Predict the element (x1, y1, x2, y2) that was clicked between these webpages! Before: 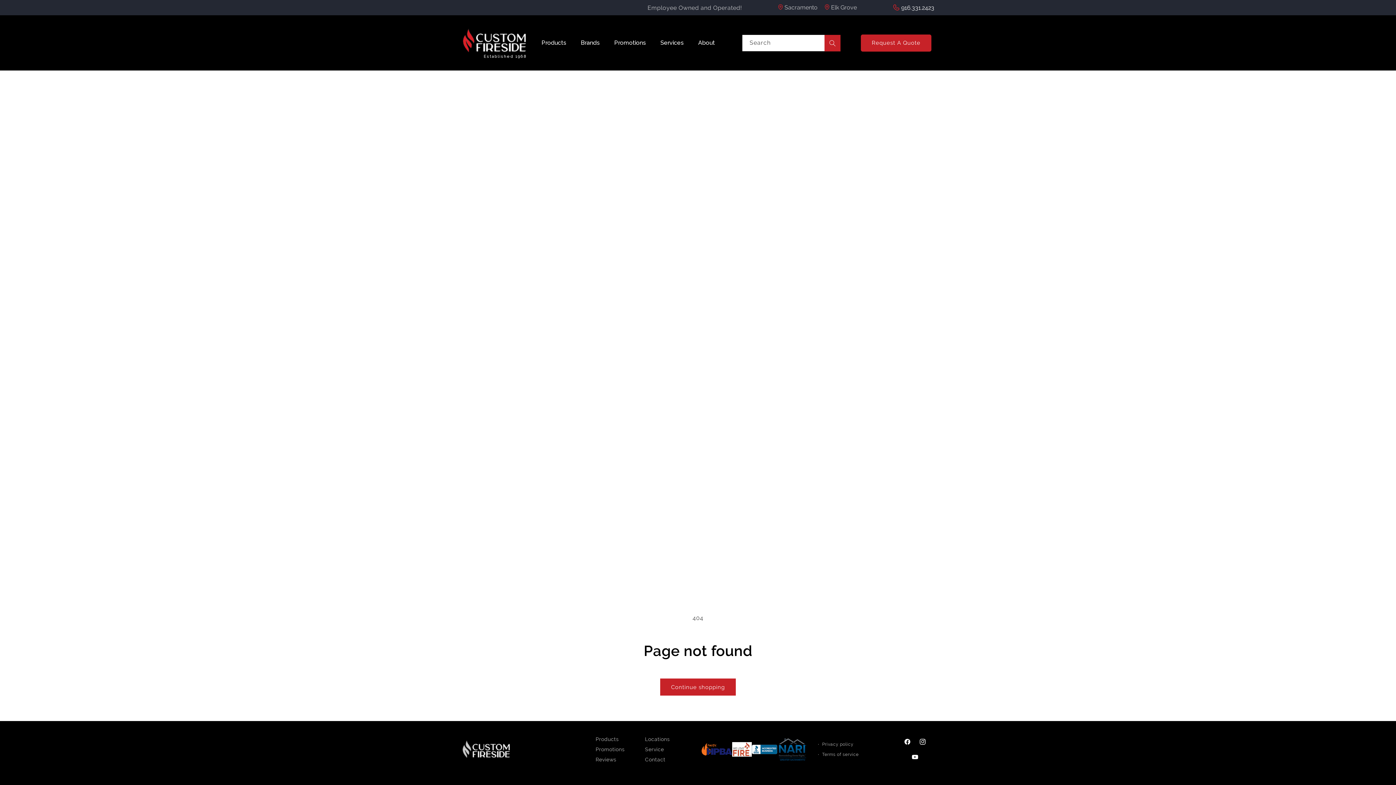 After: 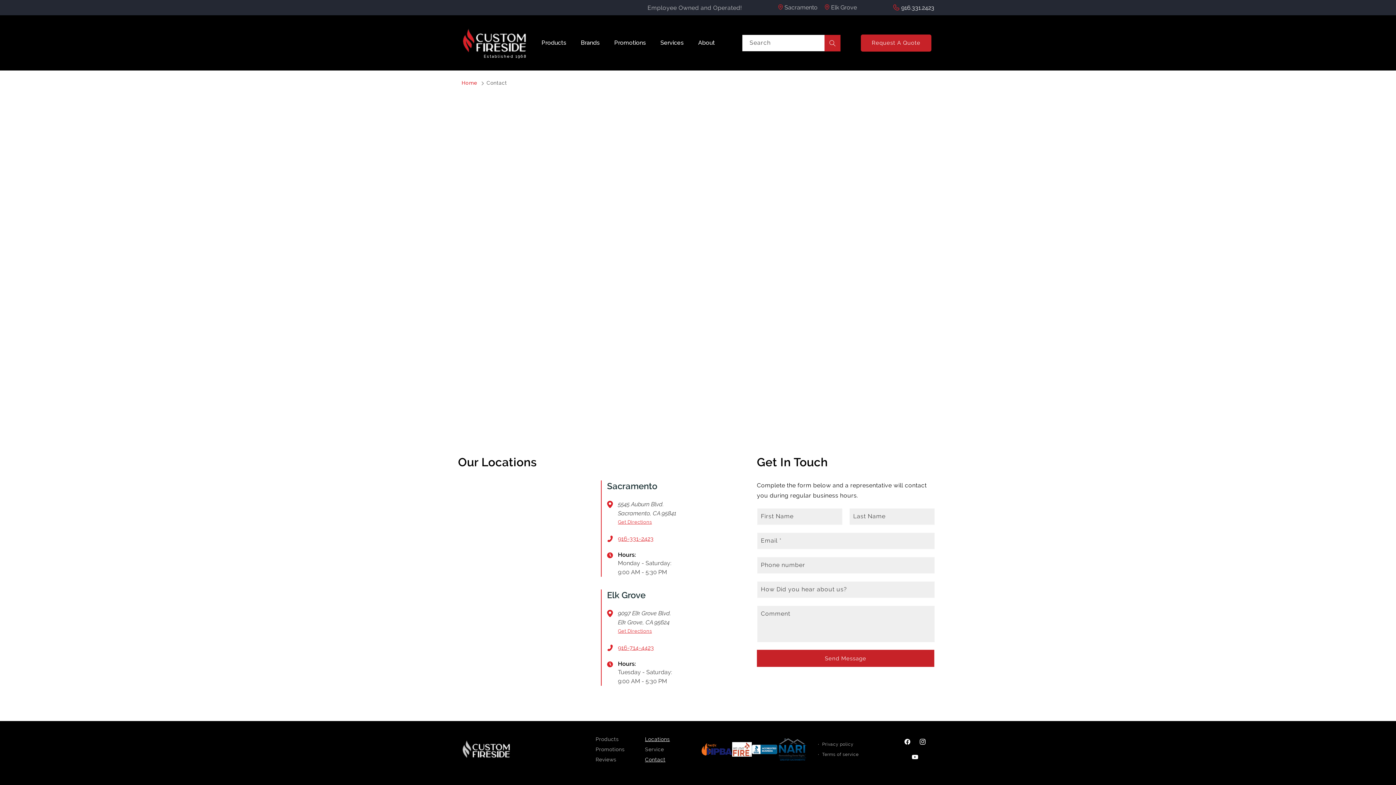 Action: label: Contact bbox: (645, 754, 665, 763)